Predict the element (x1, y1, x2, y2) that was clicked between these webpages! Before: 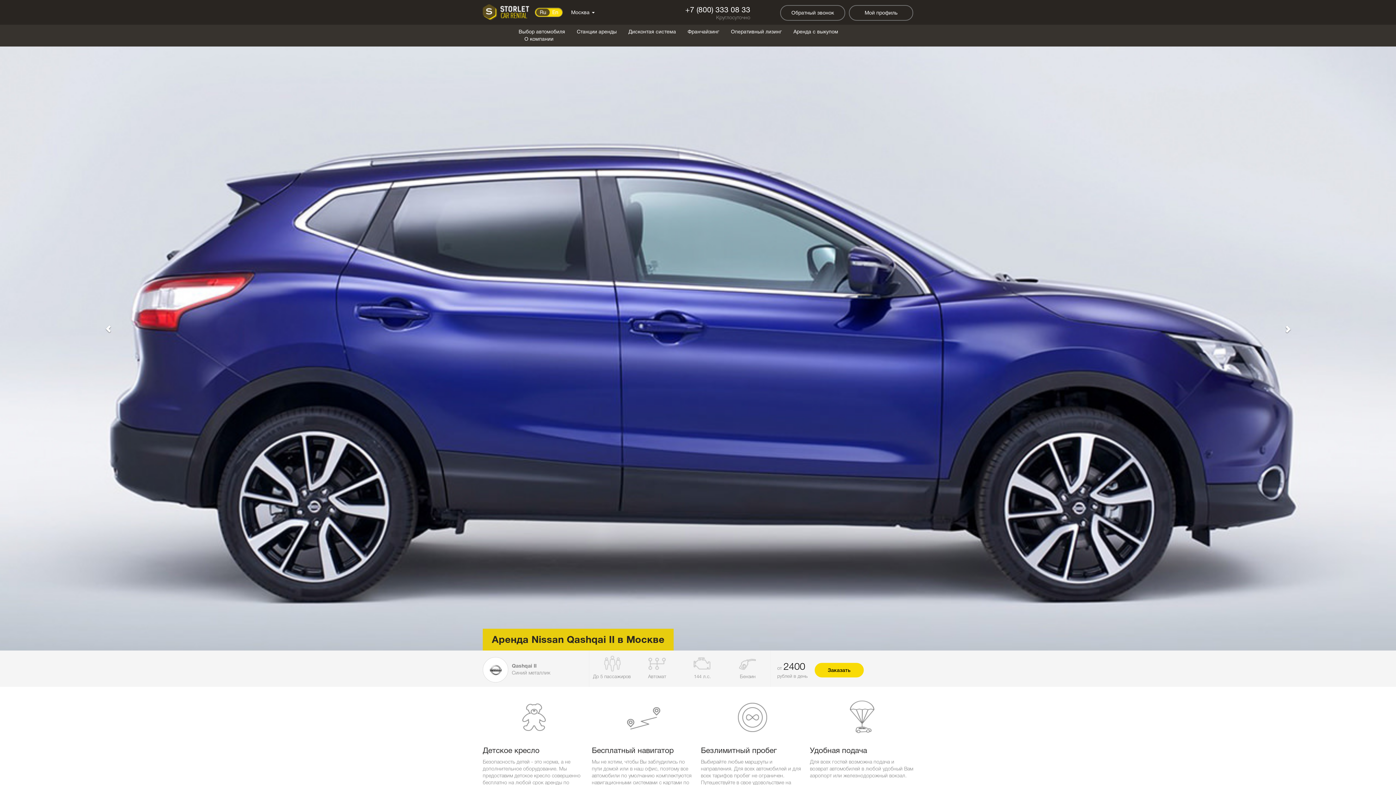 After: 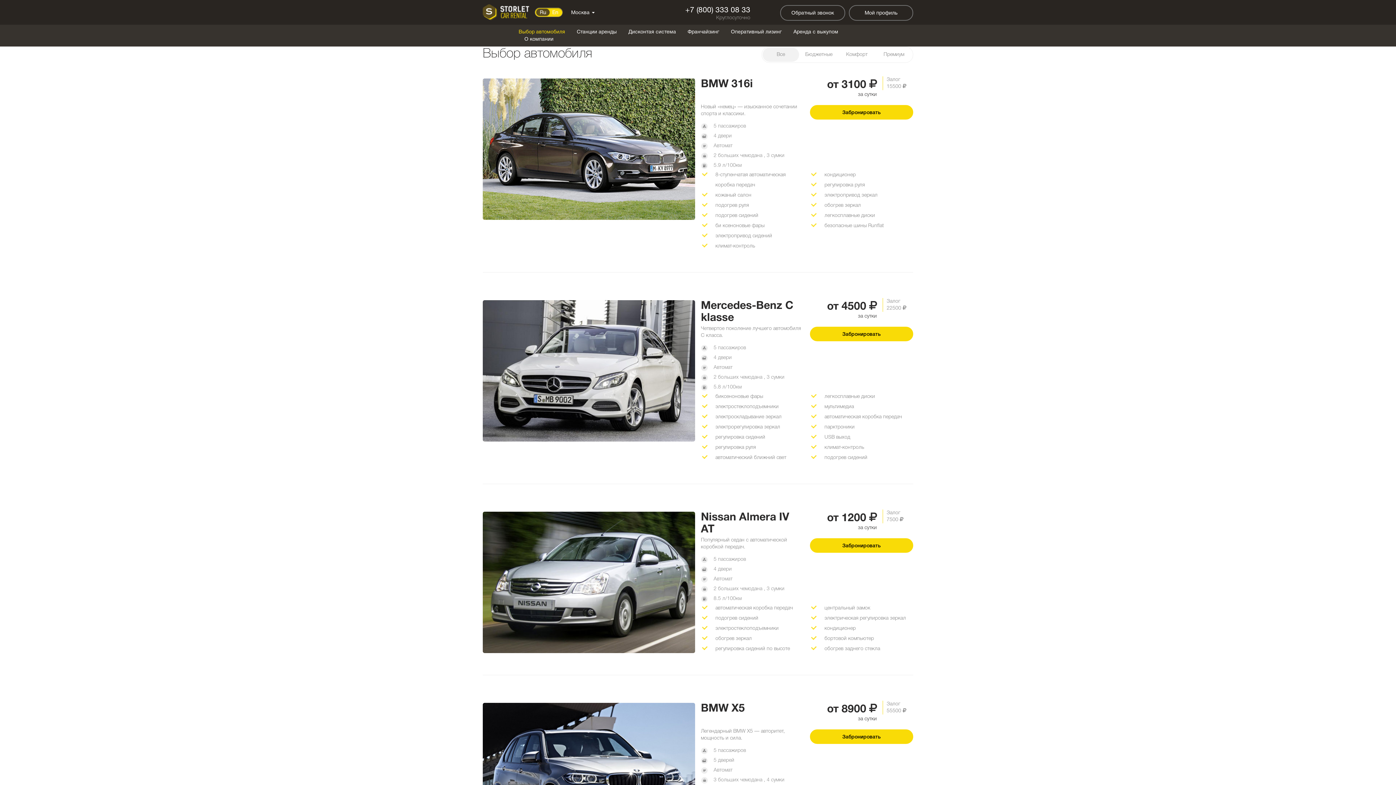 Action: bbox: (518, 28, 571, 35) label: Выбор автомобиля